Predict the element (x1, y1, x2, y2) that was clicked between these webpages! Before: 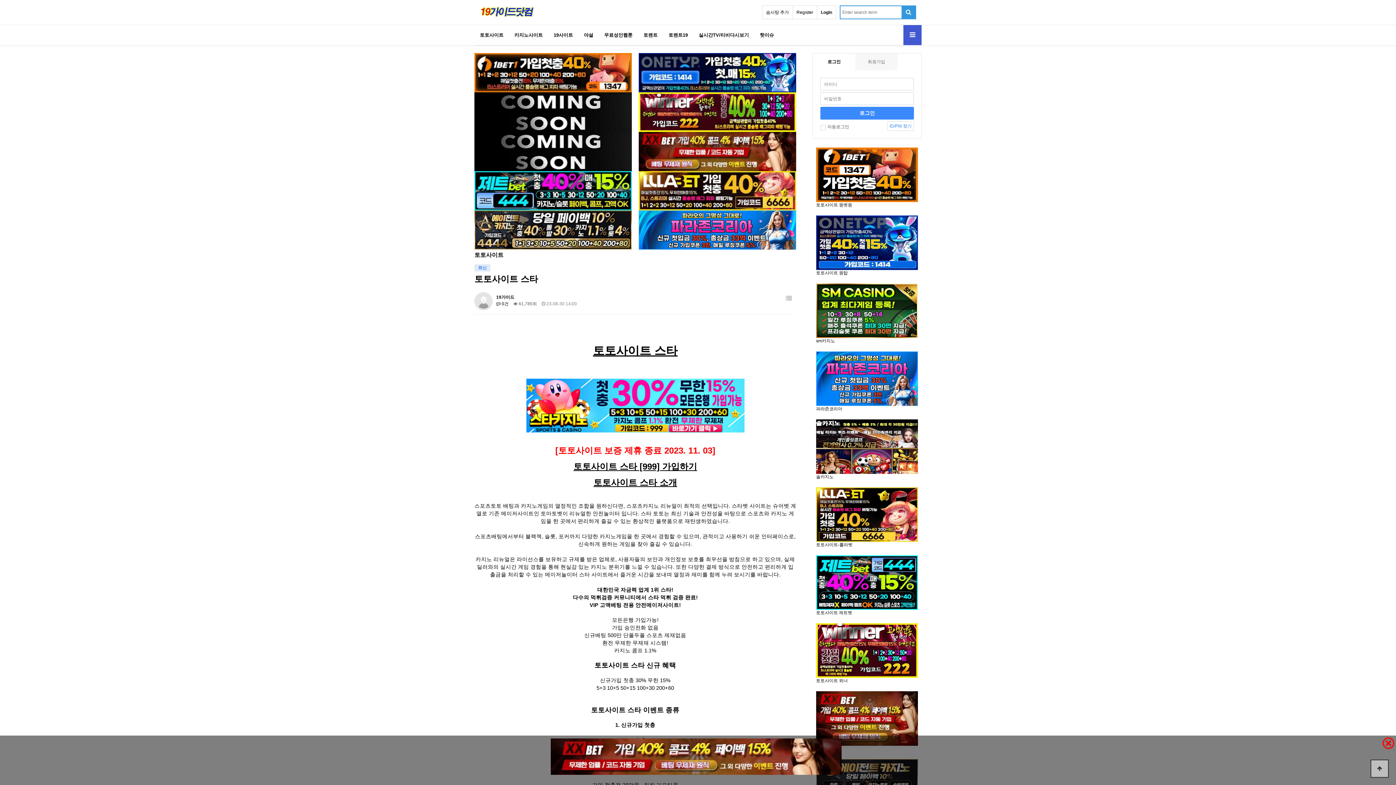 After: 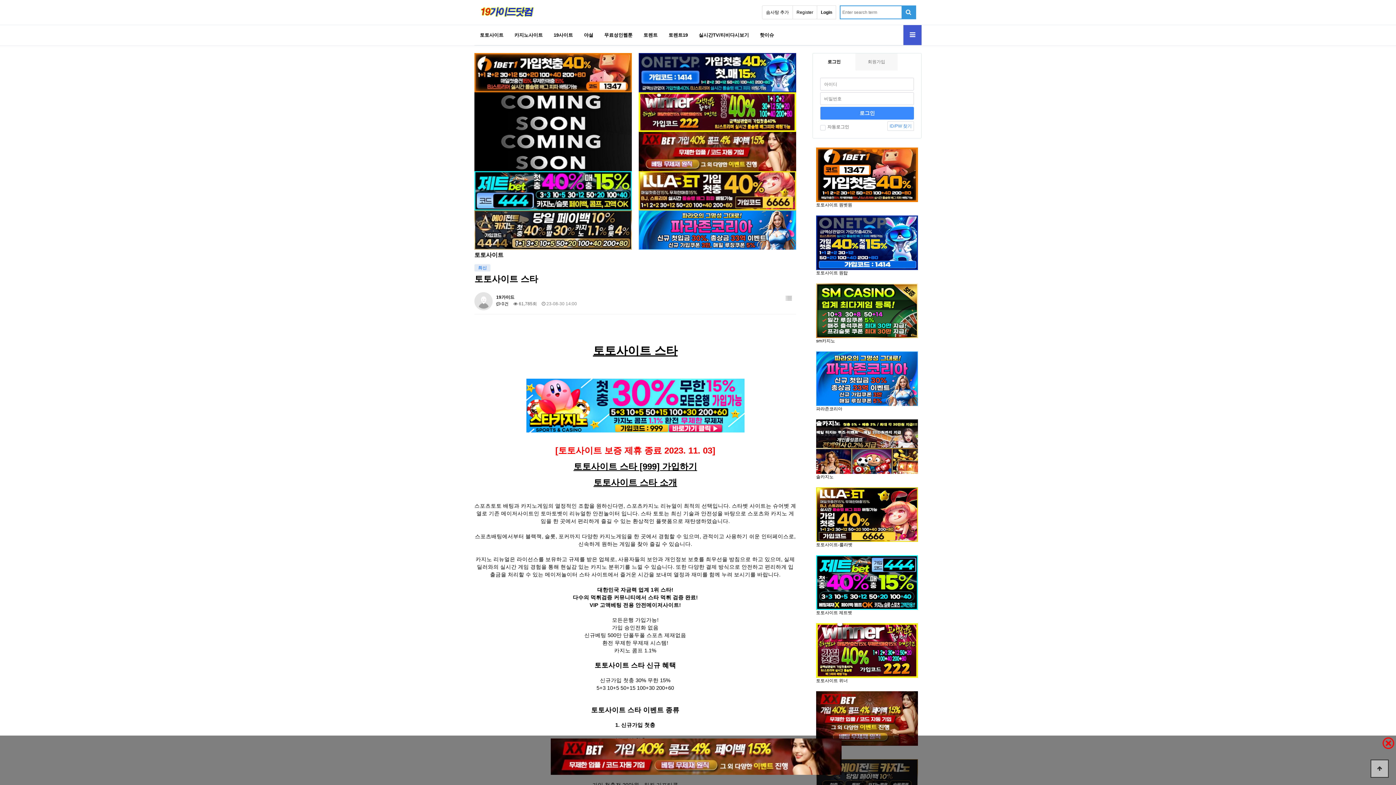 Action: bbox: (573, 465, 697, 471) label: 토토사이트 스타 [999] 가입하기